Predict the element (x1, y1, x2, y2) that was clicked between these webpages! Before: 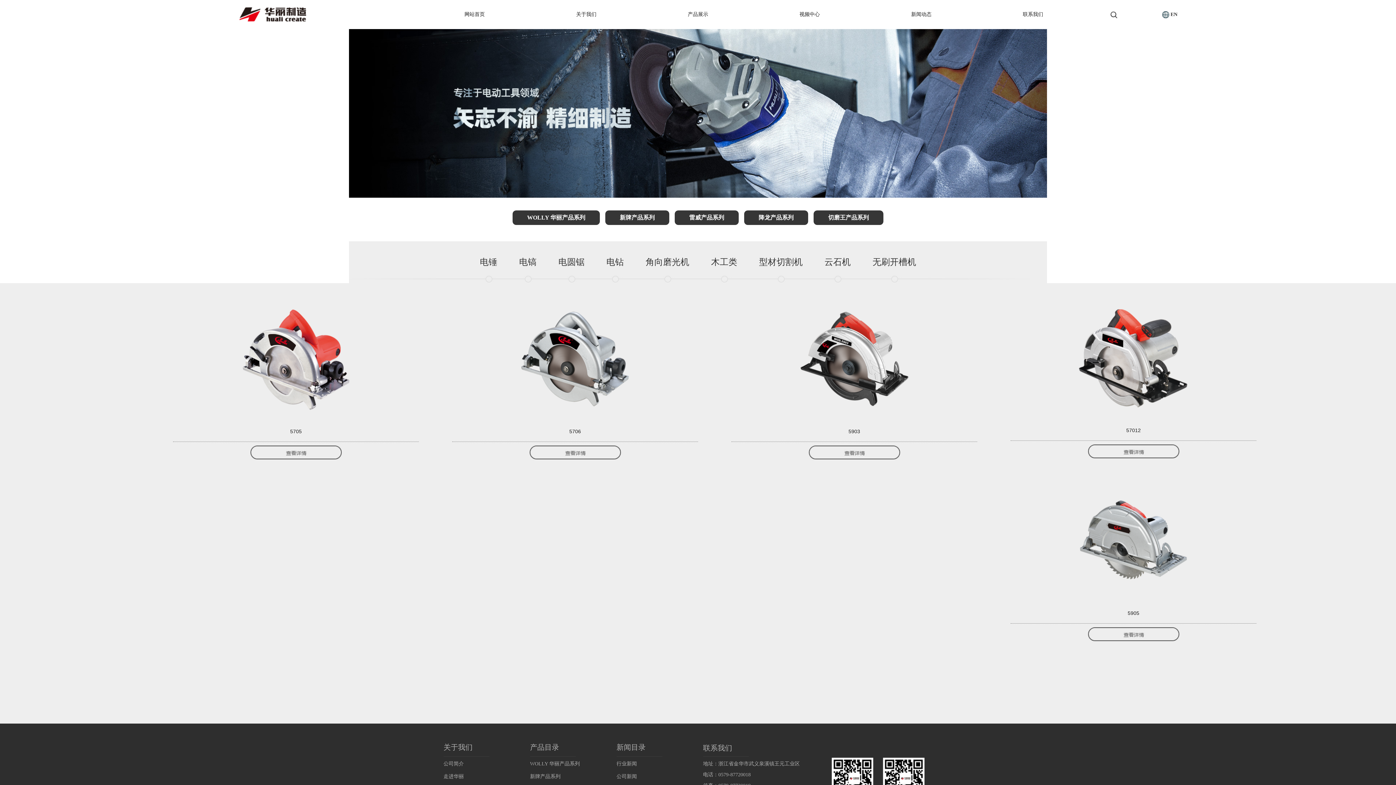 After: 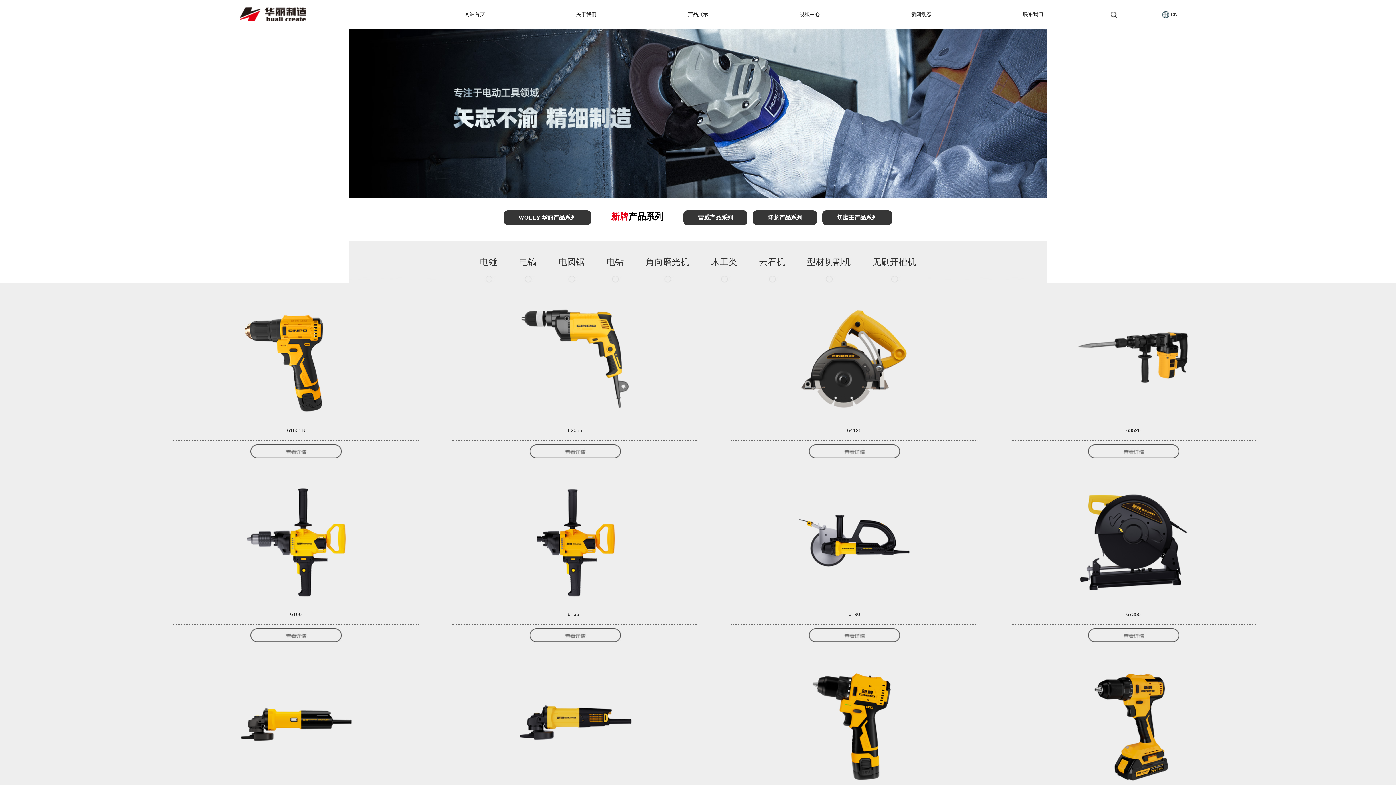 Action: bbox: (530, 774, 560, 779) label: 新牌产品系列